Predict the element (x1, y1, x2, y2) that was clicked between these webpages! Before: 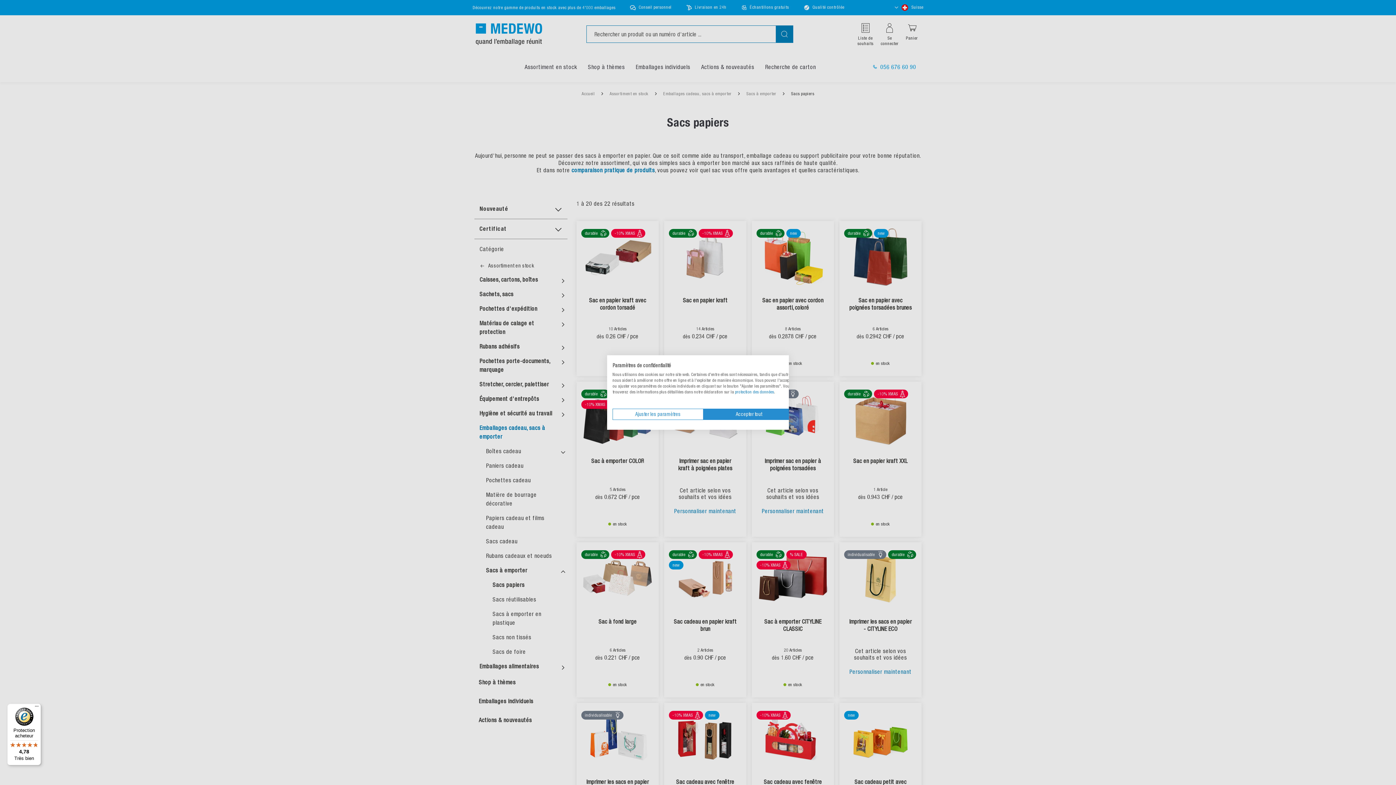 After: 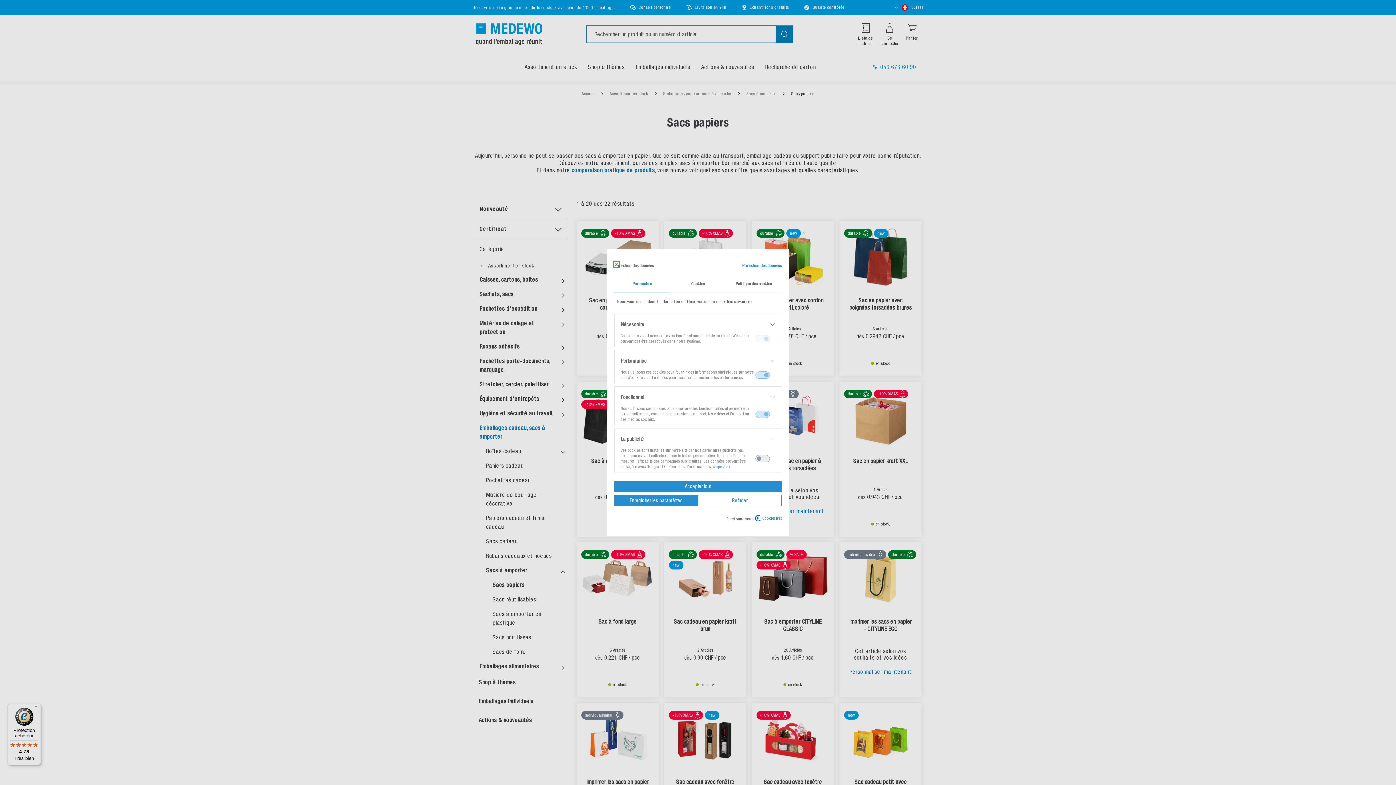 Action: label: Ajustez les préférences de cookie  bbox: (612, 408, 703, 420)